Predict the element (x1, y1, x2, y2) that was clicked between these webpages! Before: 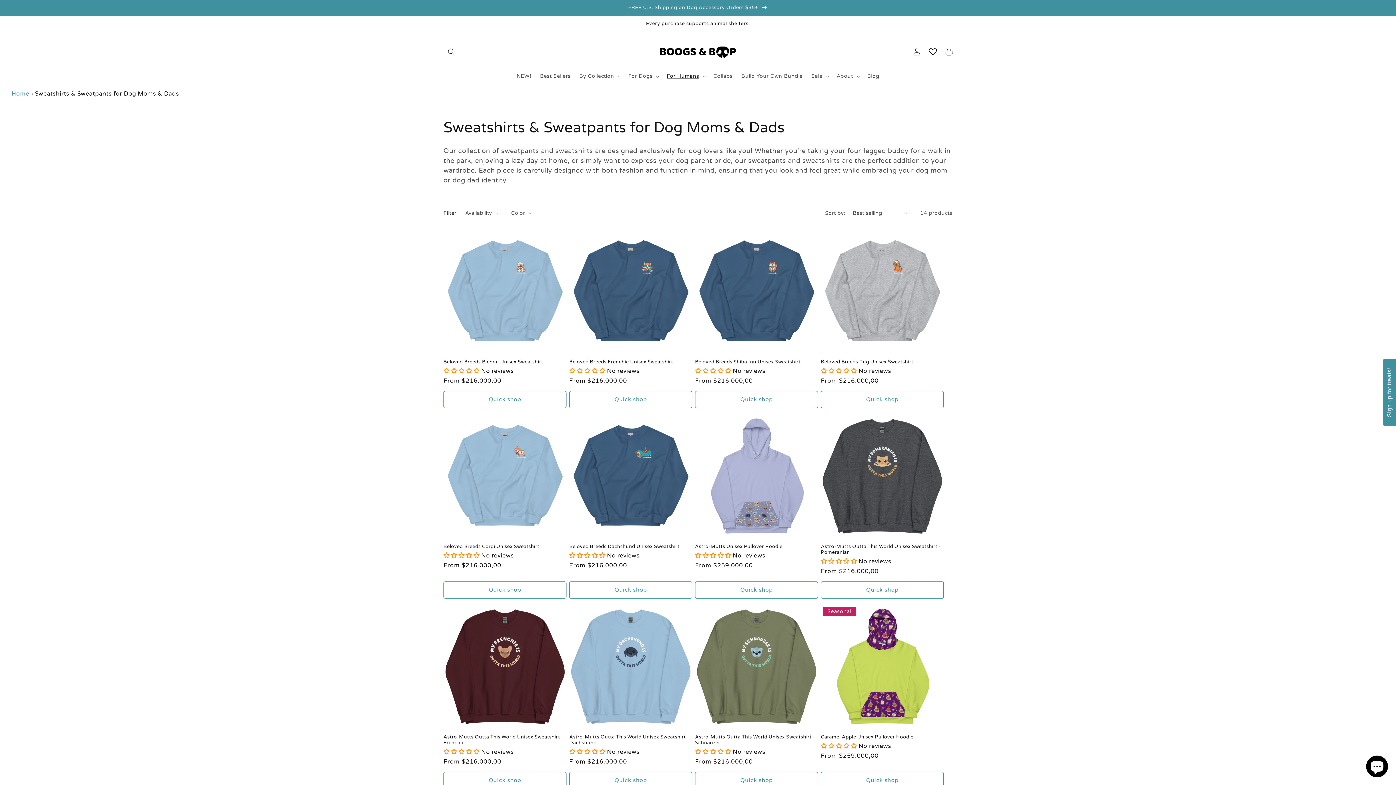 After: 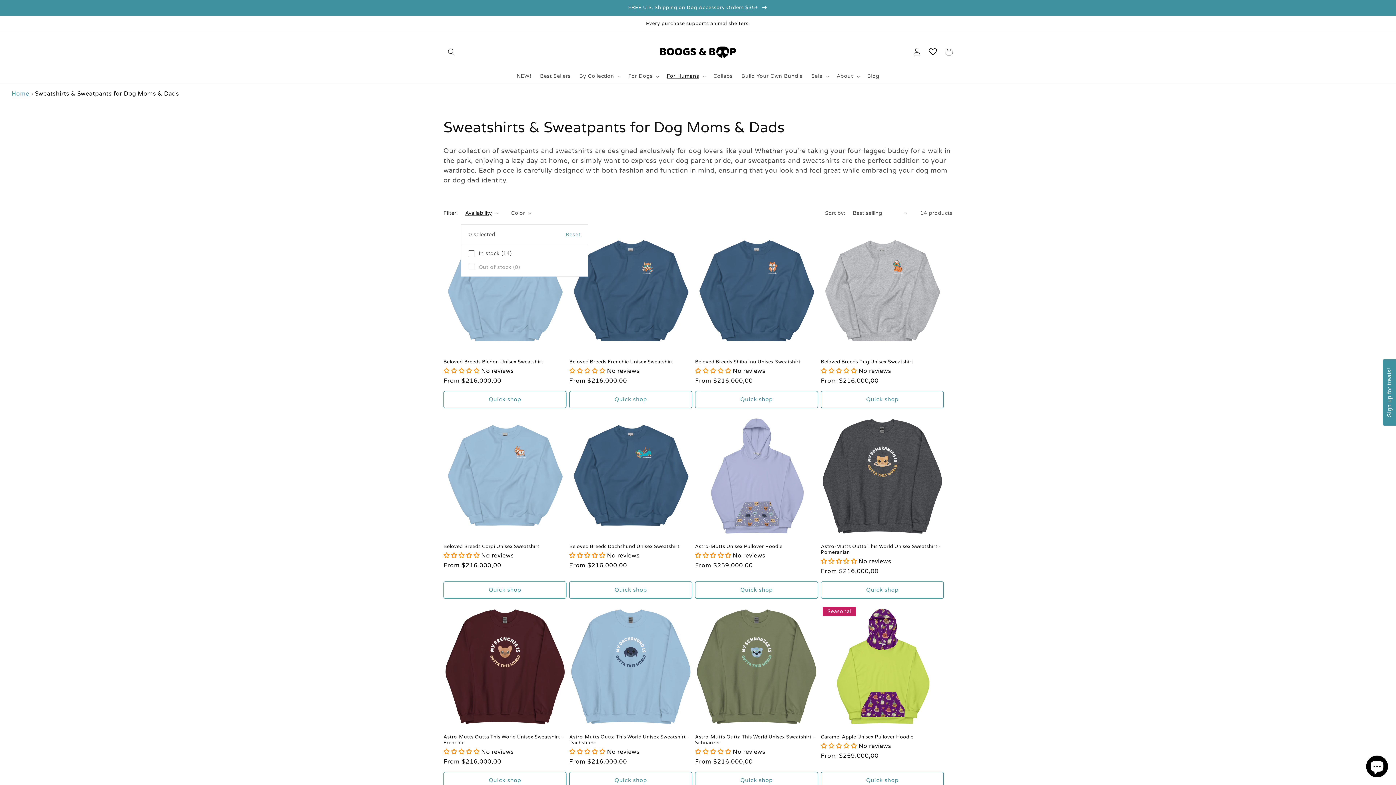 Action: label: Availability (0 selected) bbox: (465, 209, 498, 216)